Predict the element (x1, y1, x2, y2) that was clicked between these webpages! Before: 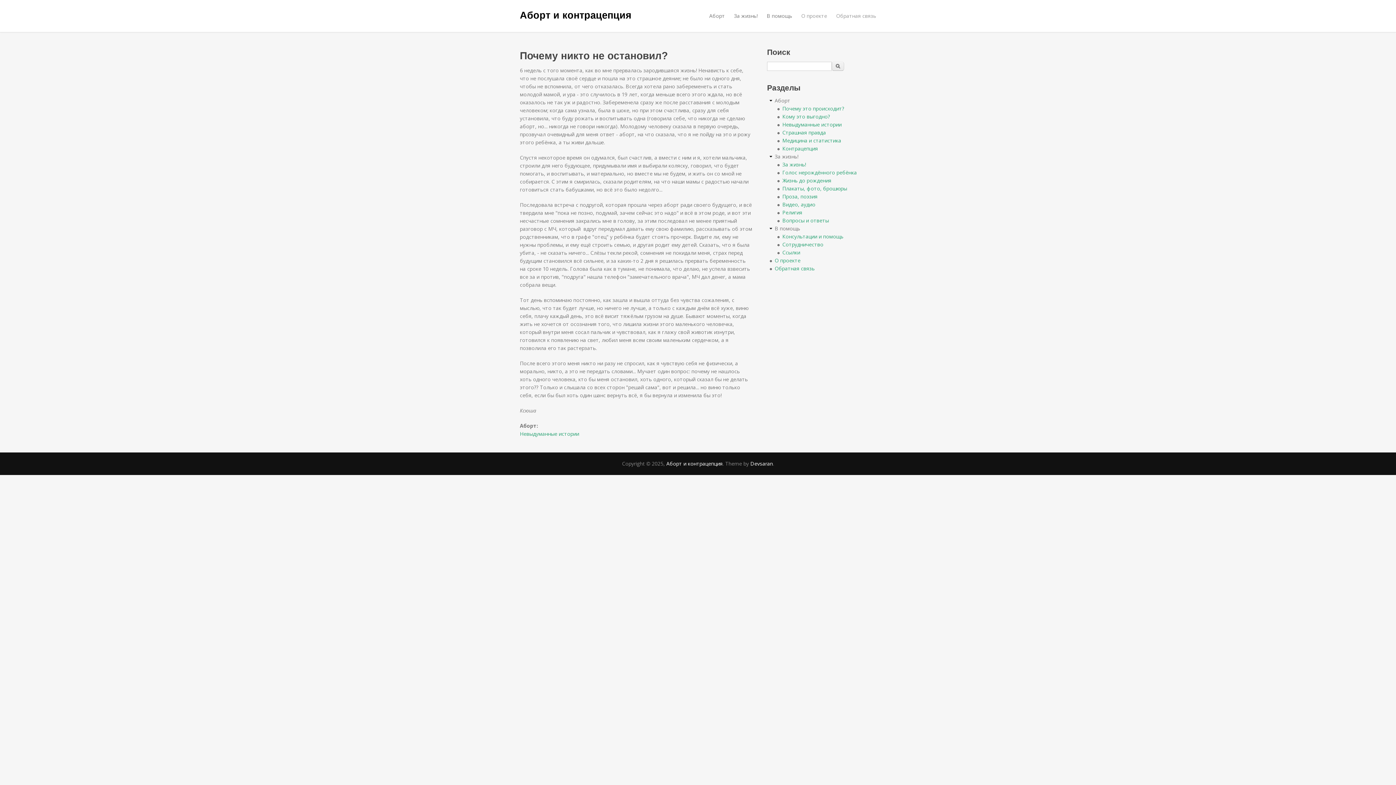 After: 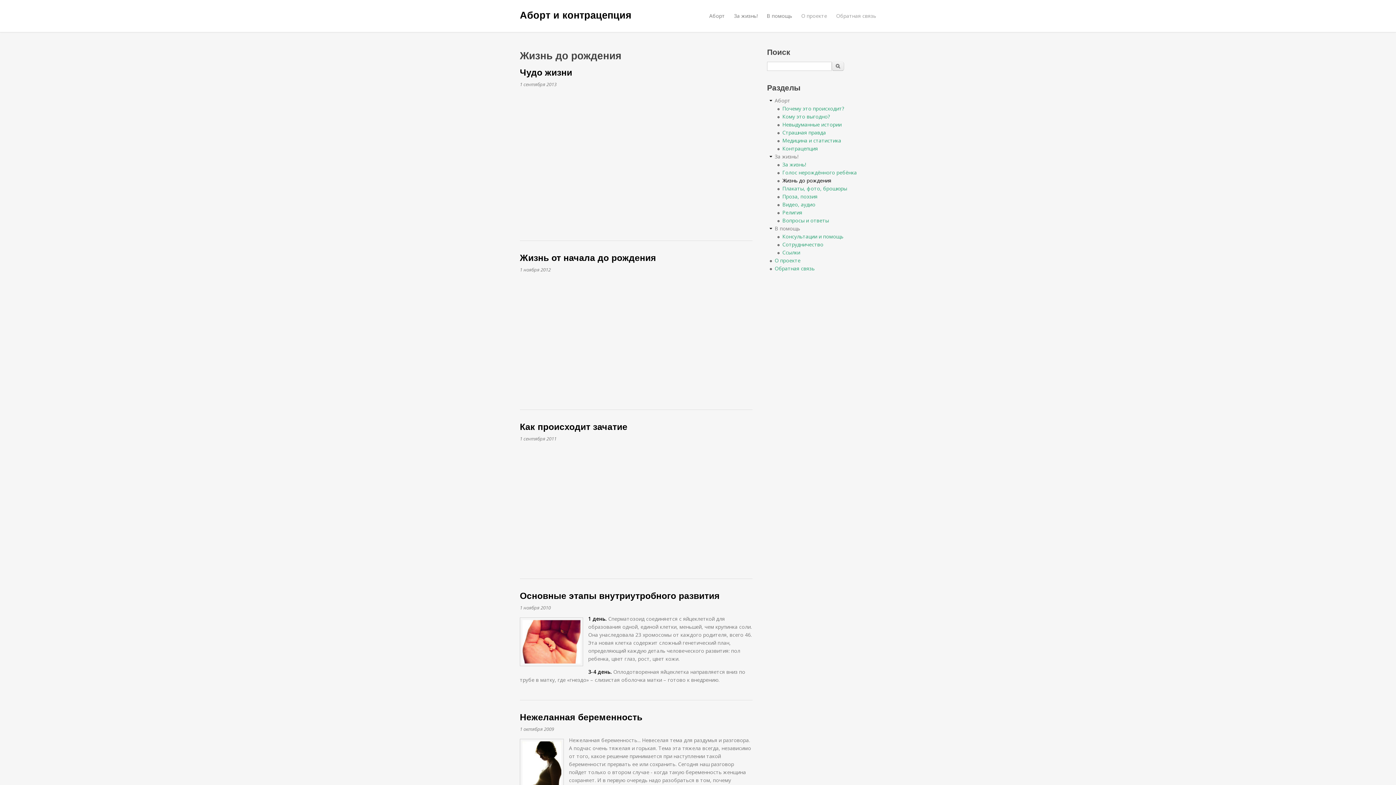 Action: bbox: (782, 177, 831, 184) label: Жизнь до рождения